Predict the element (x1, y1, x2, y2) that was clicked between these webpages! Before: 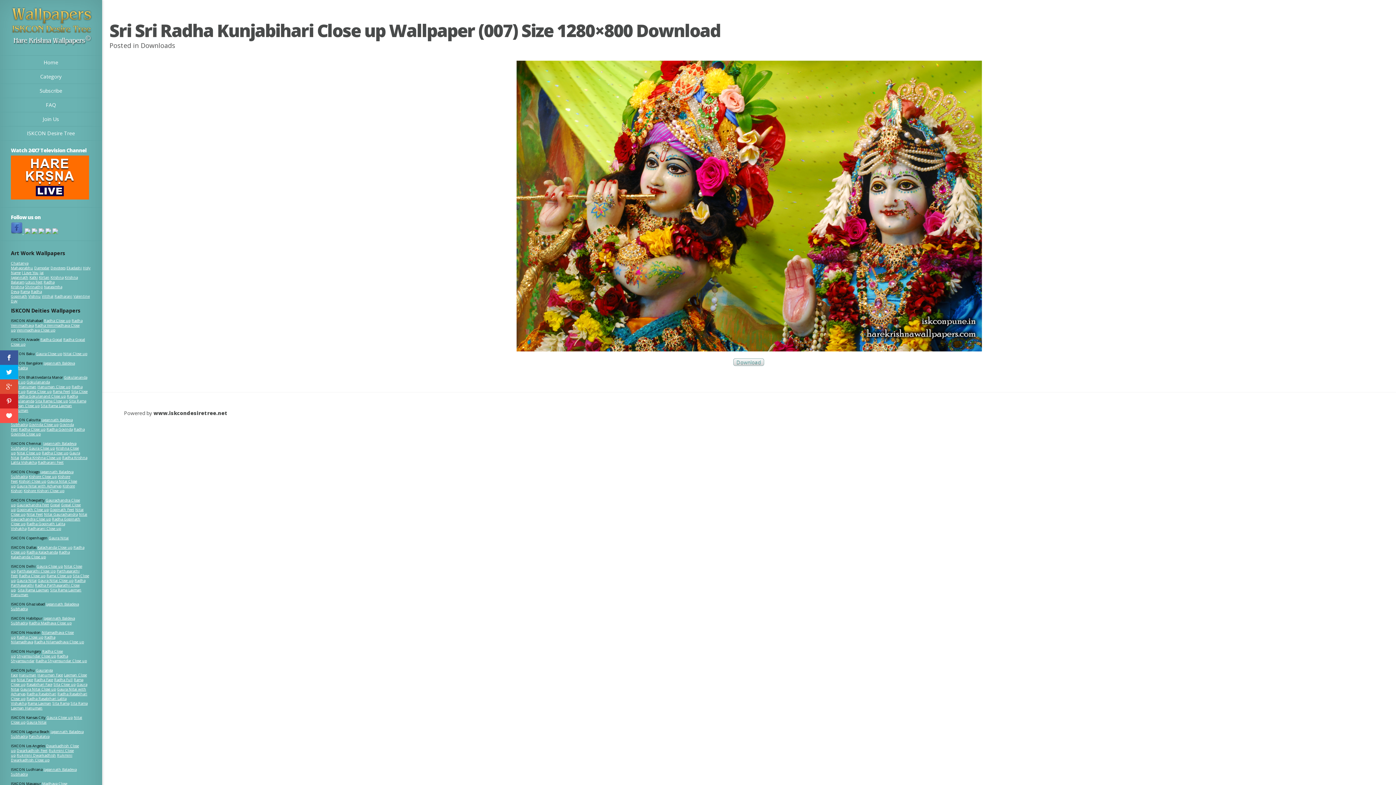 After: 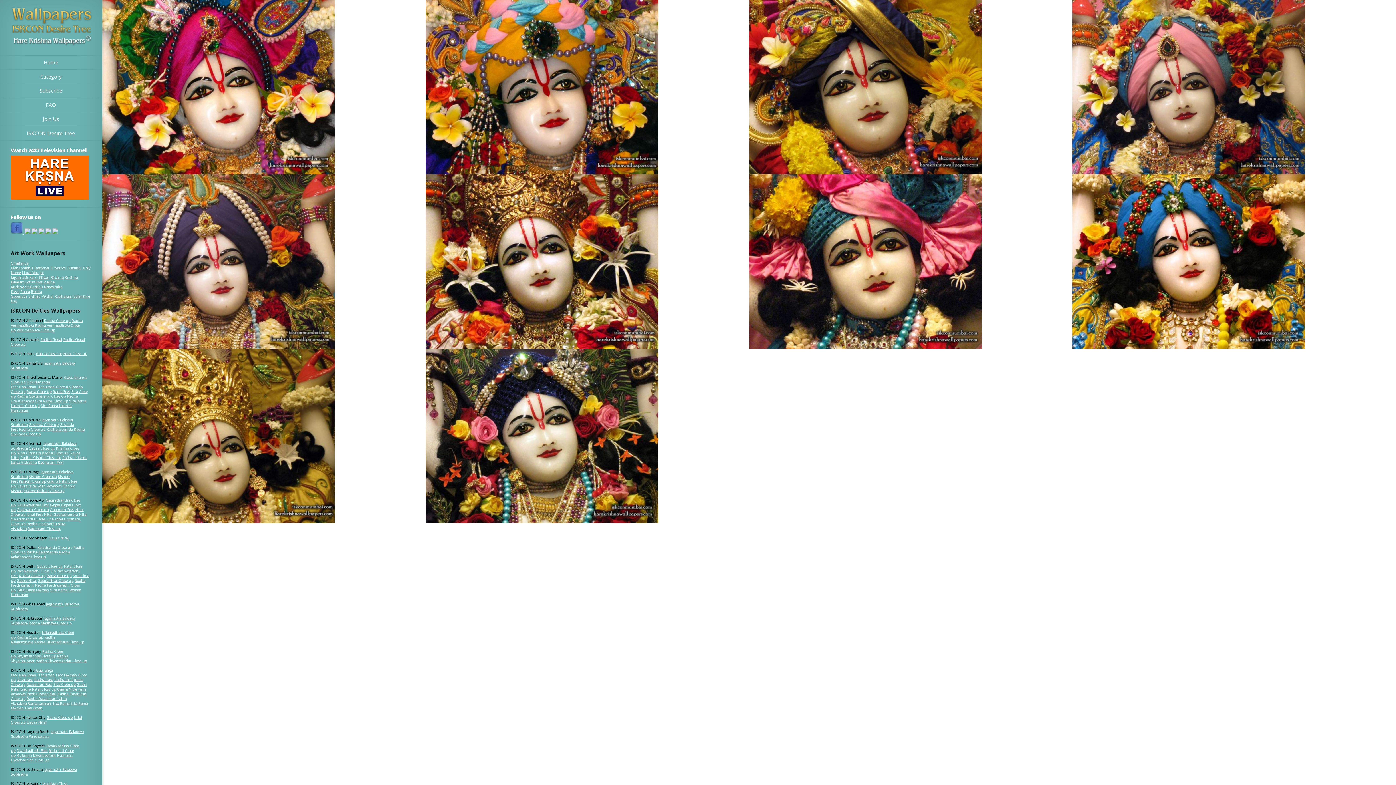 Action: bbox: (16, 677, 33, 682) label: Nitai Face